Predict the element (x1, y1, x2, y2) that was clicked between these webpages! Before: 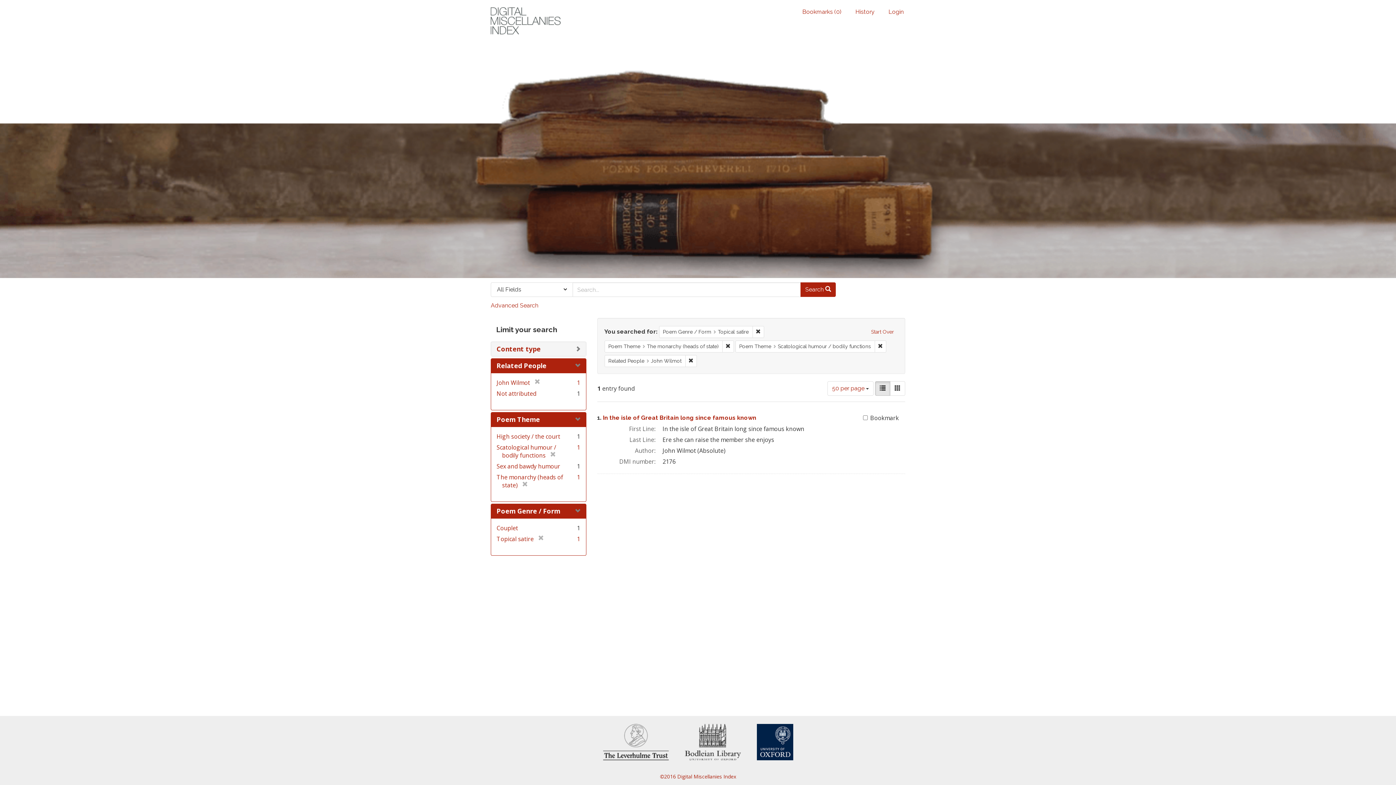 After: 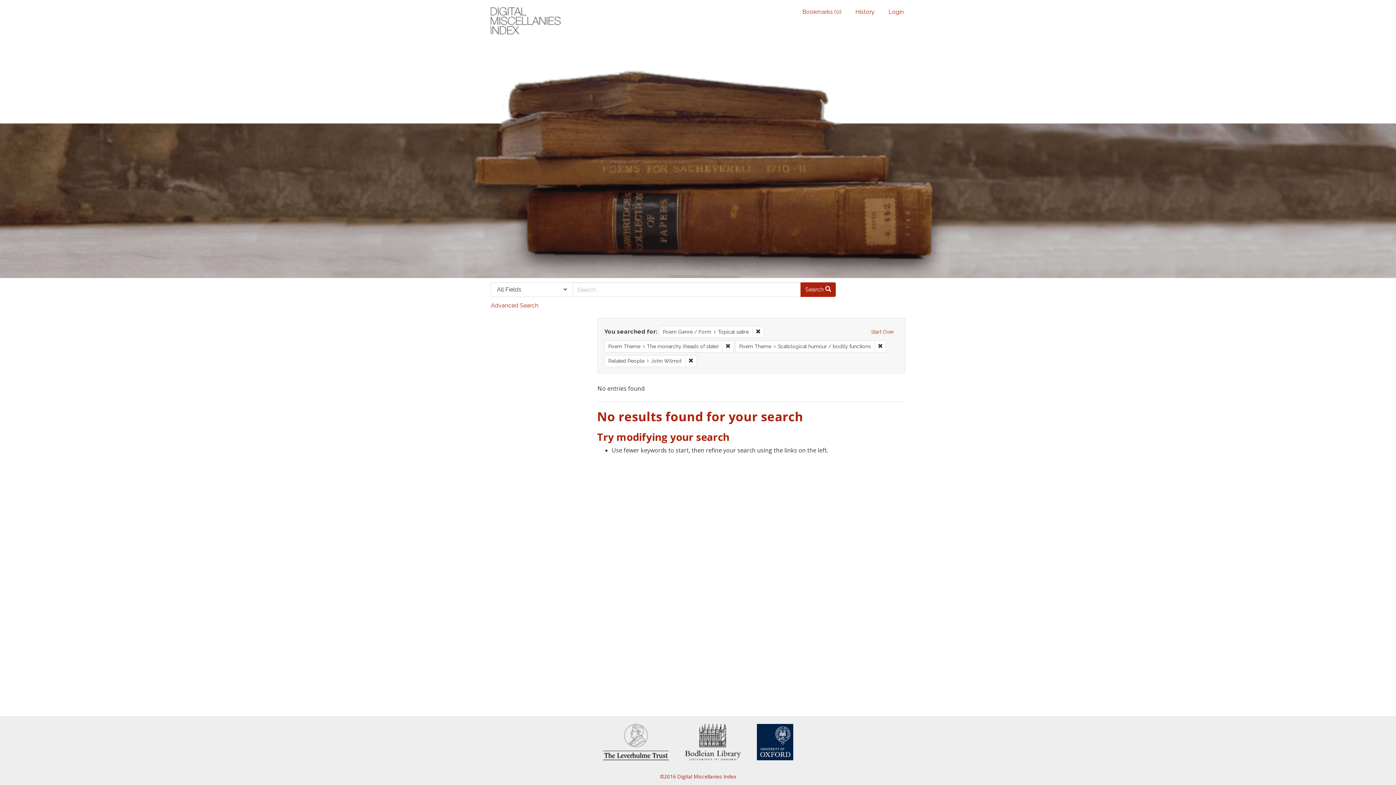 Action: label: Search  bbox: (800, 282, 836, 297)